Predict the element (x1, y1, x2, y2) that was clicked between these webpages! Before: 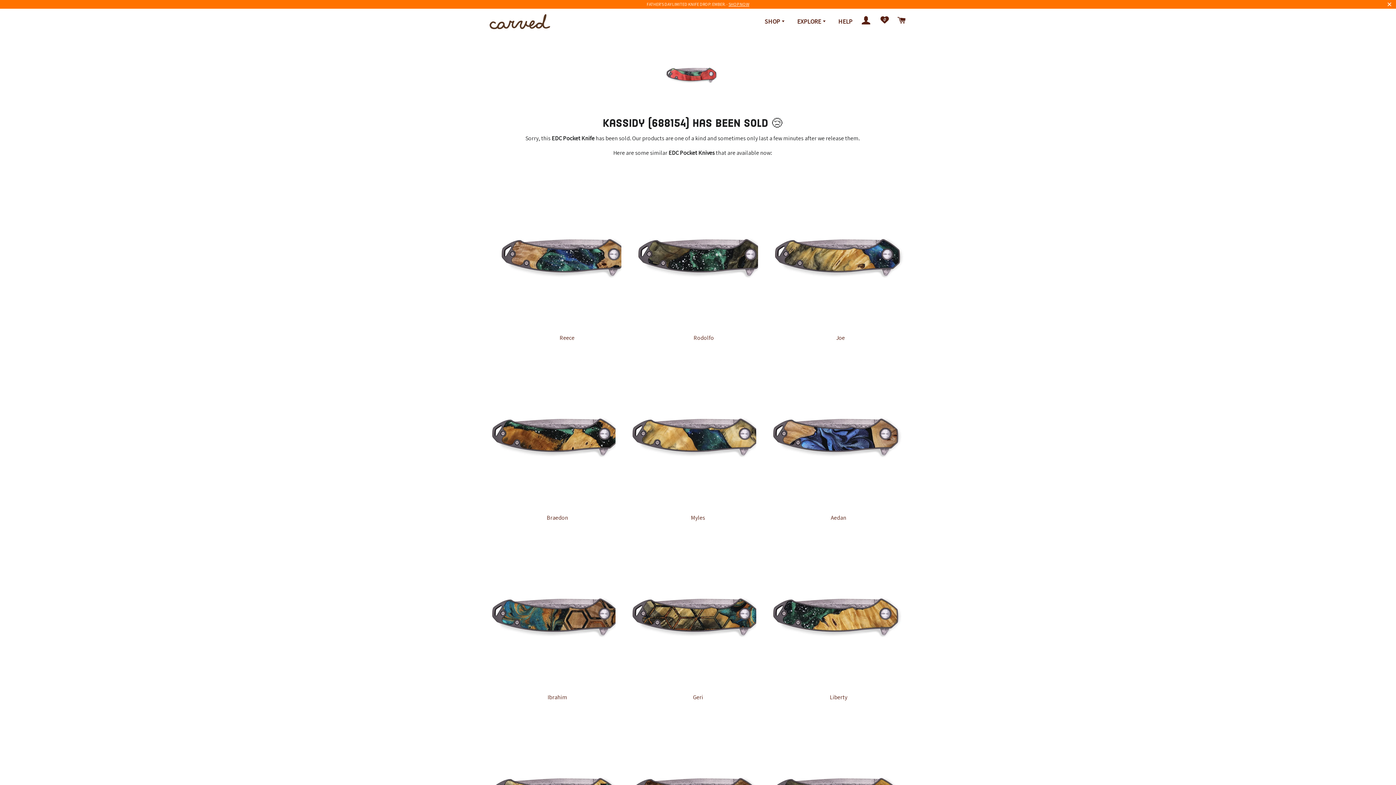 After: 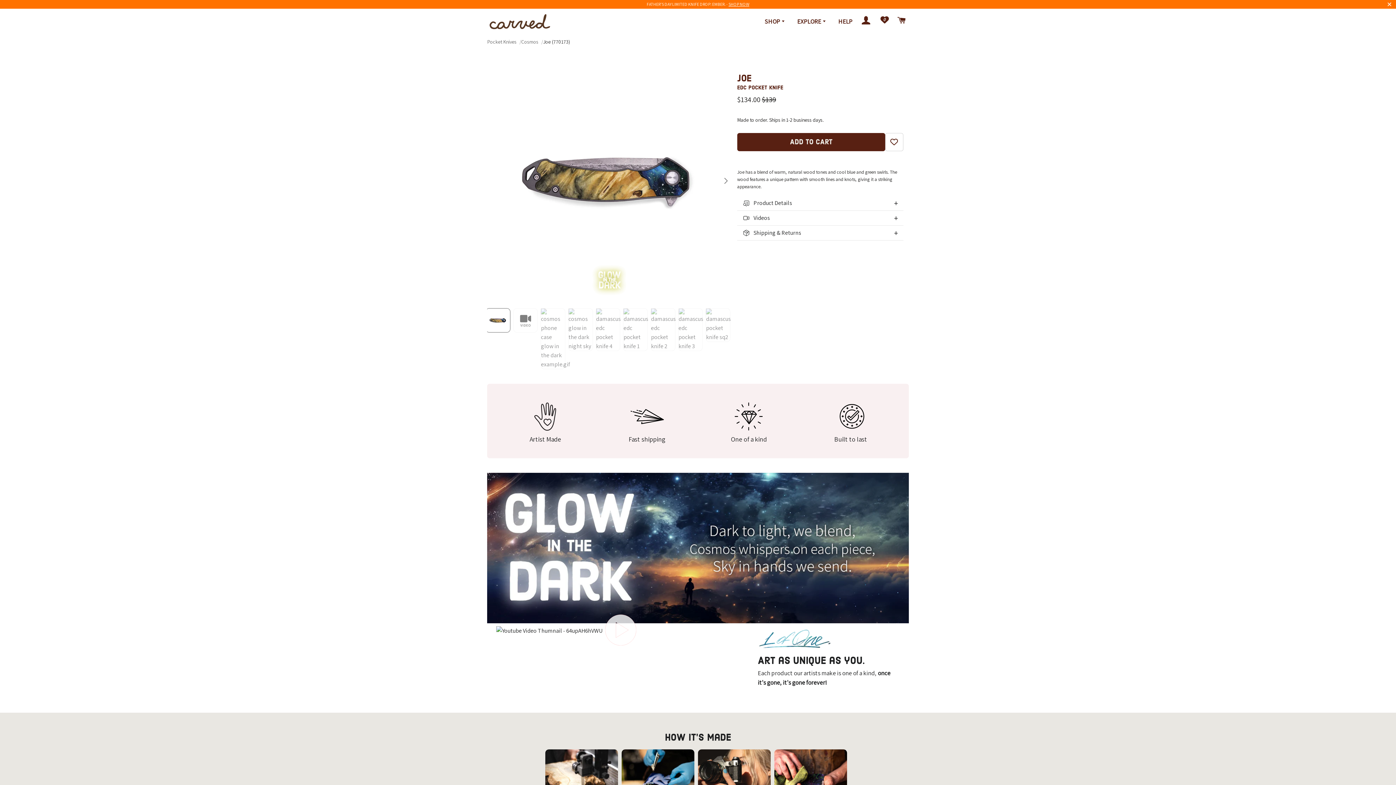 Action: label: Joe bbox: (836, 334, 845, 341)